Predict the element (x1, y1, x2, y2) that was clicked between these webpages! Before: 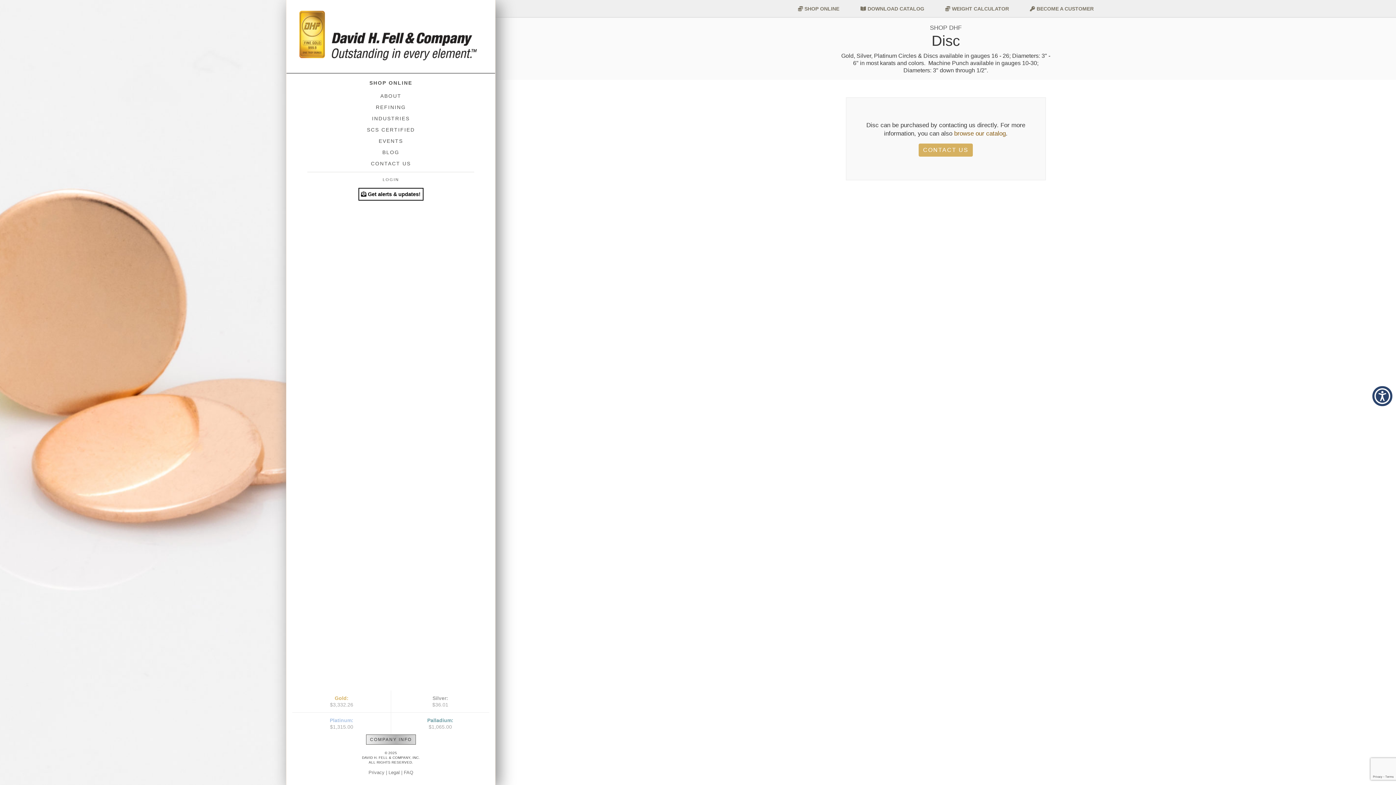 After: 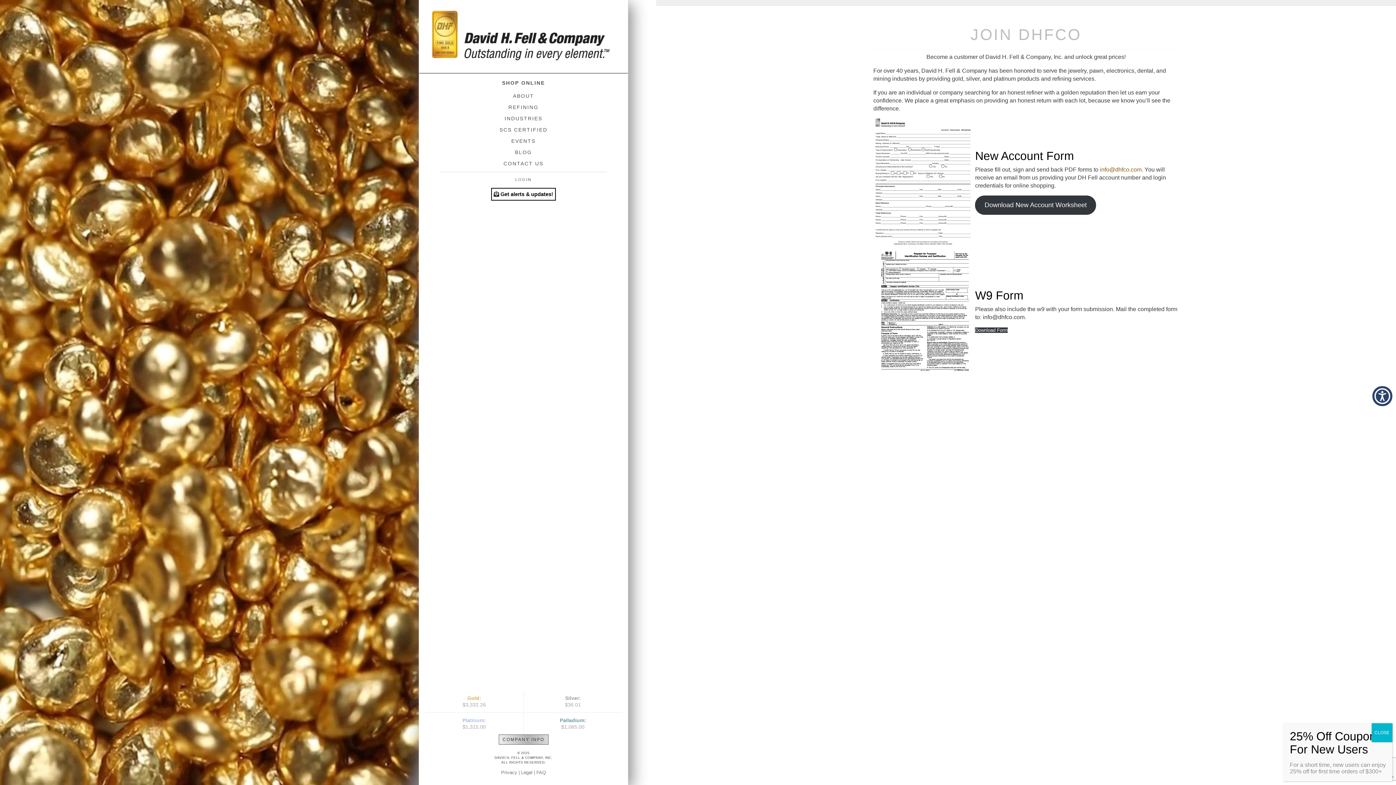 Action: bbox: (1025, 2, 1099, 14) label:  BECOME A CUSTOMER